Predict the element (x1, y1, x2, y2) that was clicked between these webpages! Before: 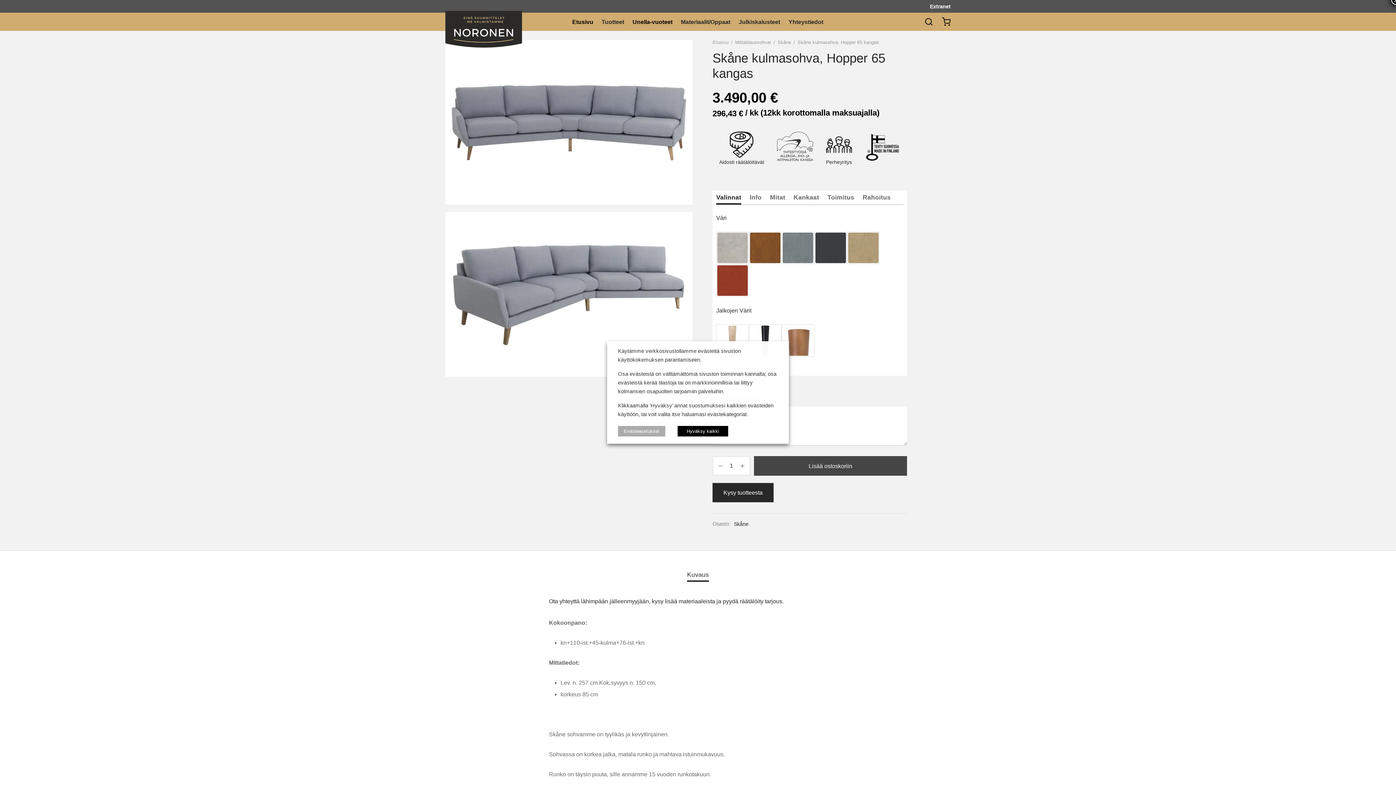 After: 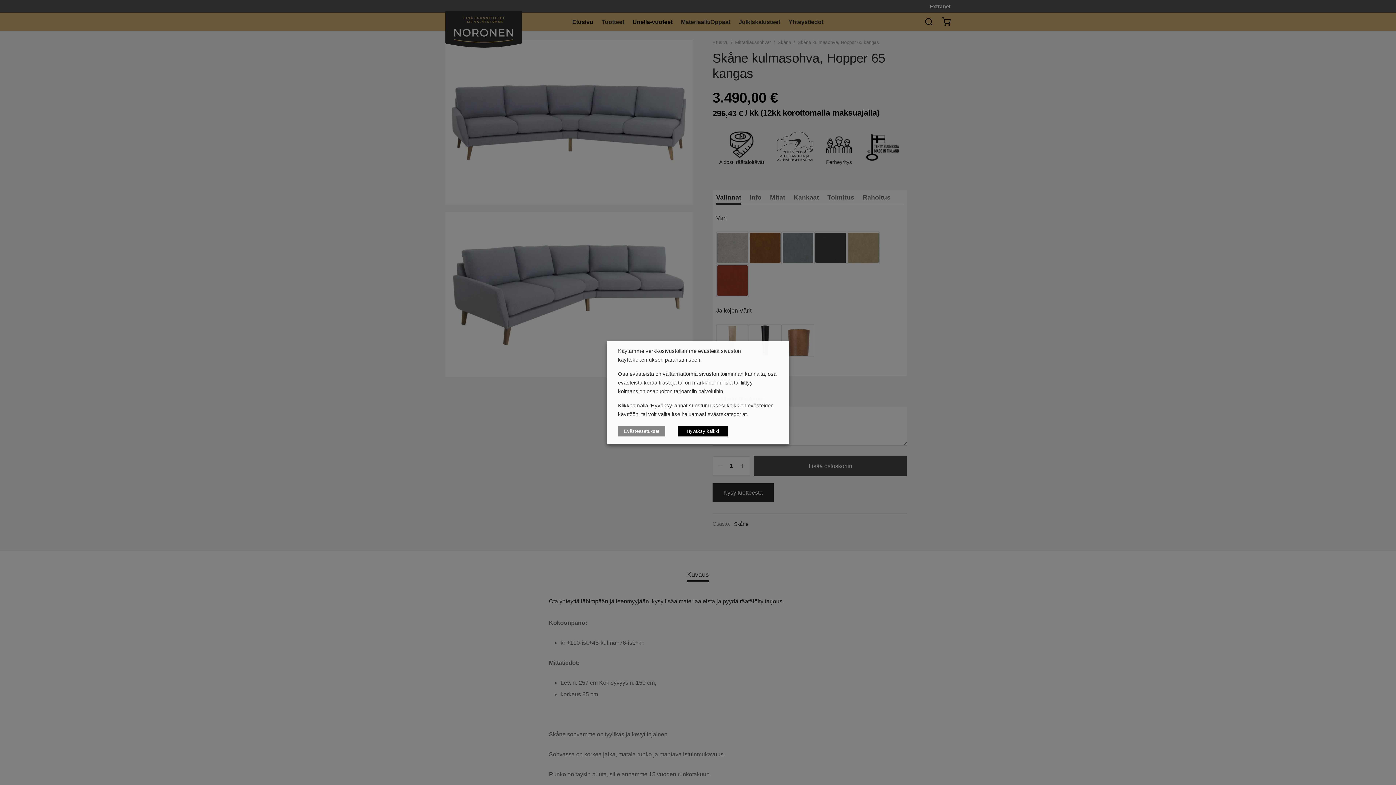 Action: label: Julkiskalusteet bbox: (738, 15, 780, 28)